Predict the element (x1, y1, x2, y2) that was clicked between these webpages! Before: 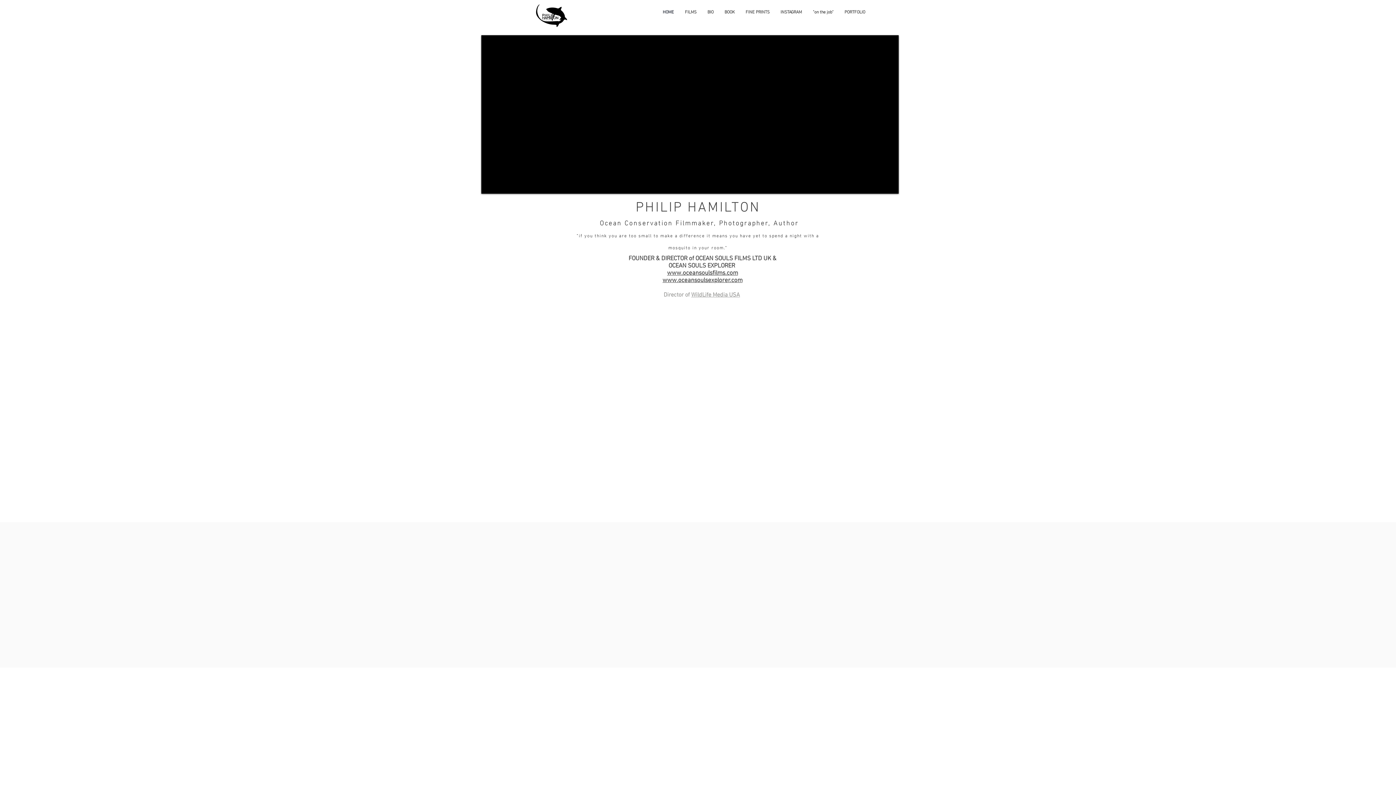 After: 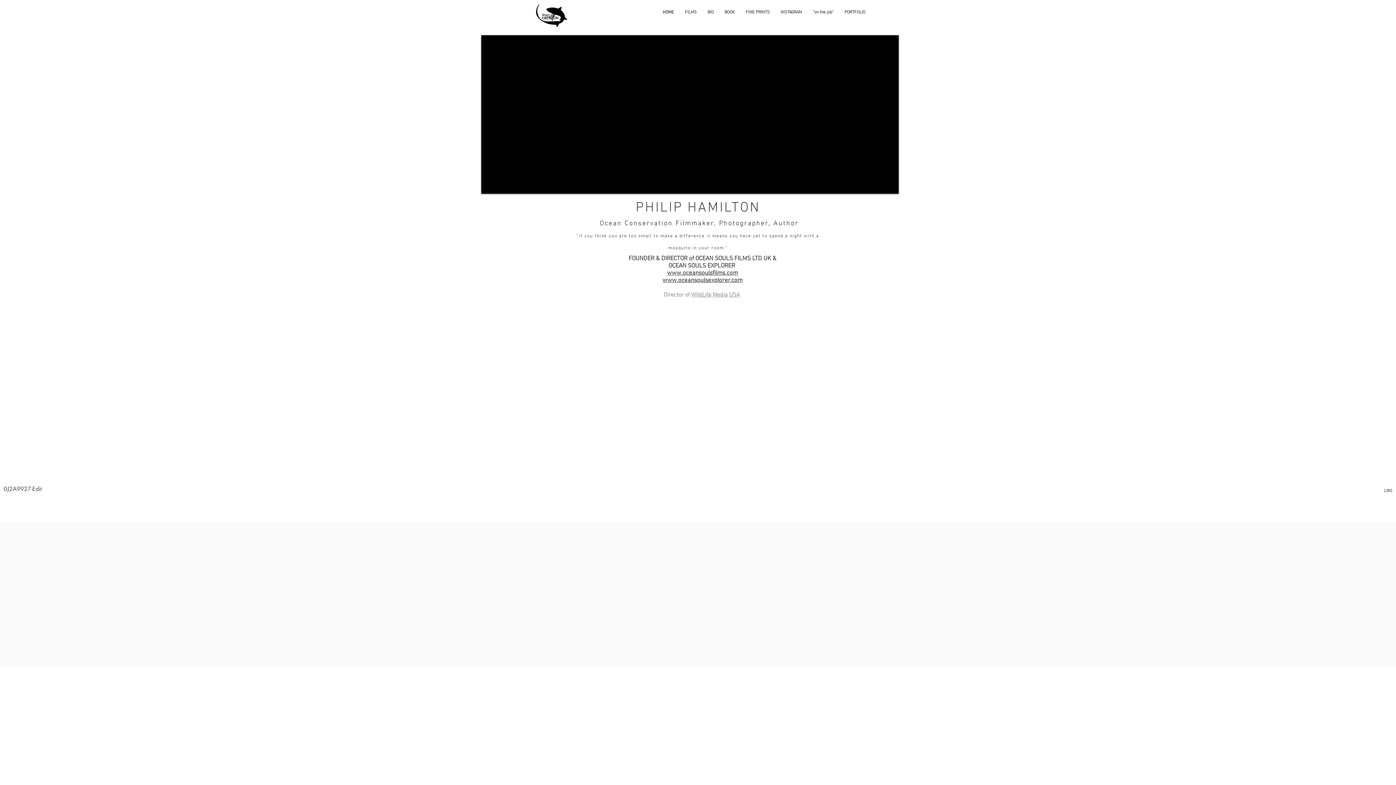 Action: label: 0J2A9927-Edit bbox: (0, 301, 1396, 497)